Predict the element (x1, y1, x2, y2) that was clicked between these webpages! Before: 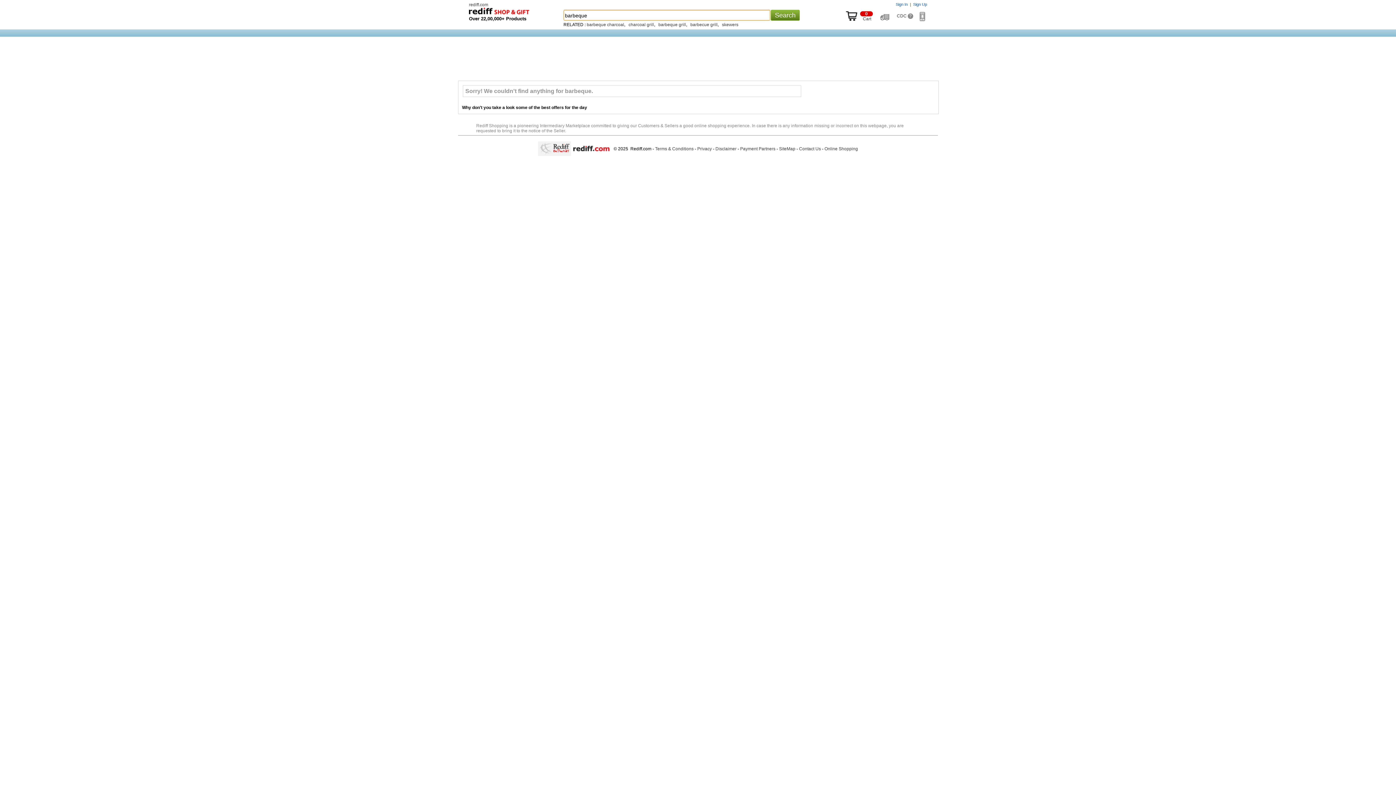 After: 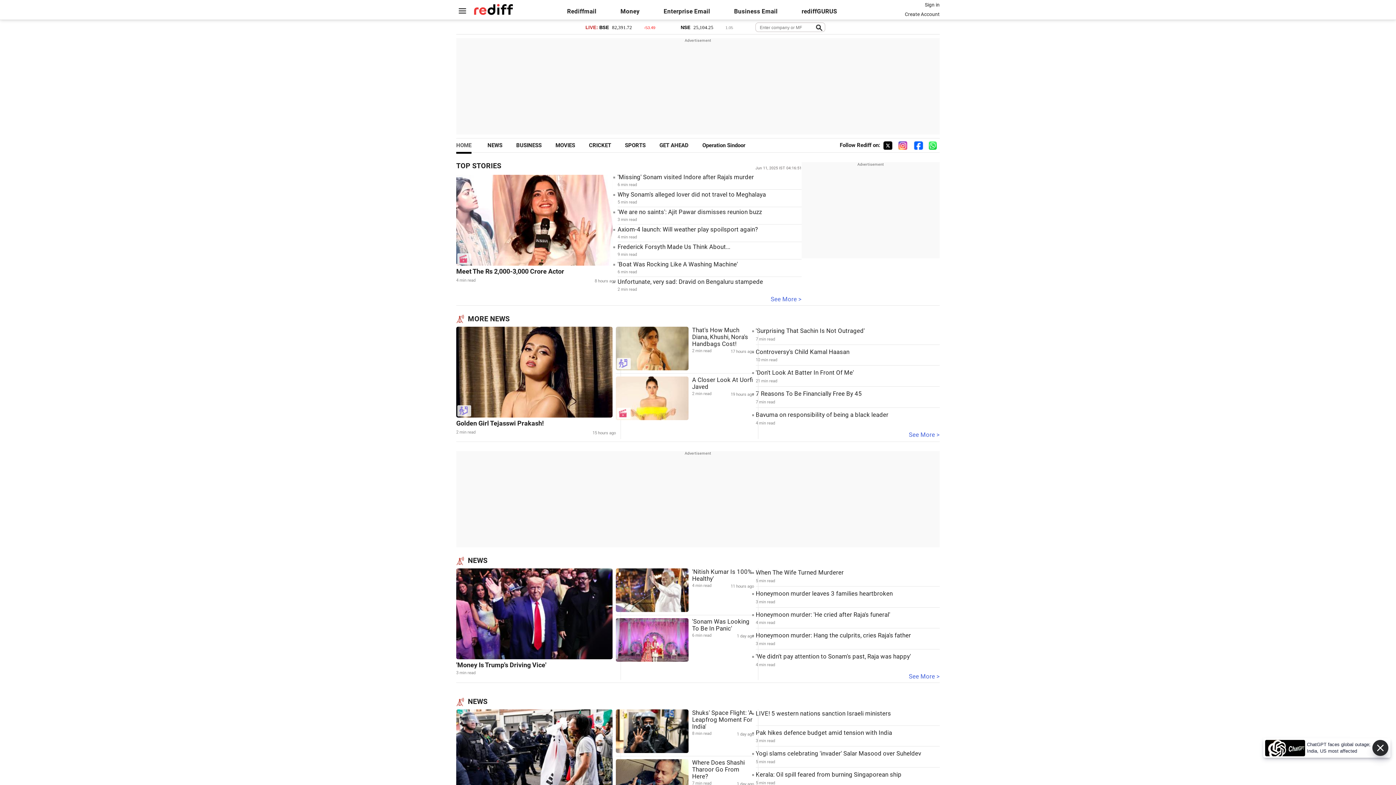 Action: bbox: (469, 2, 488, 7) label: rediff.com